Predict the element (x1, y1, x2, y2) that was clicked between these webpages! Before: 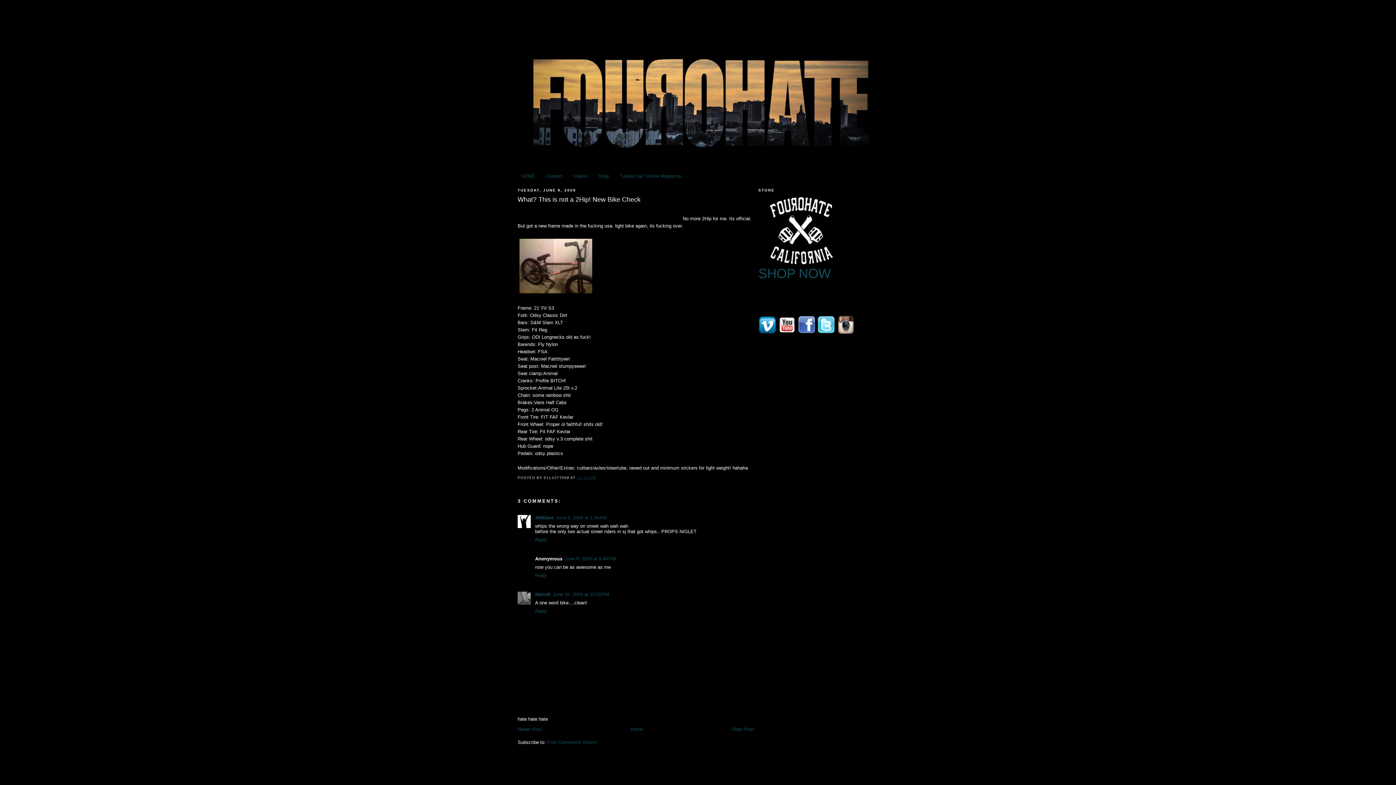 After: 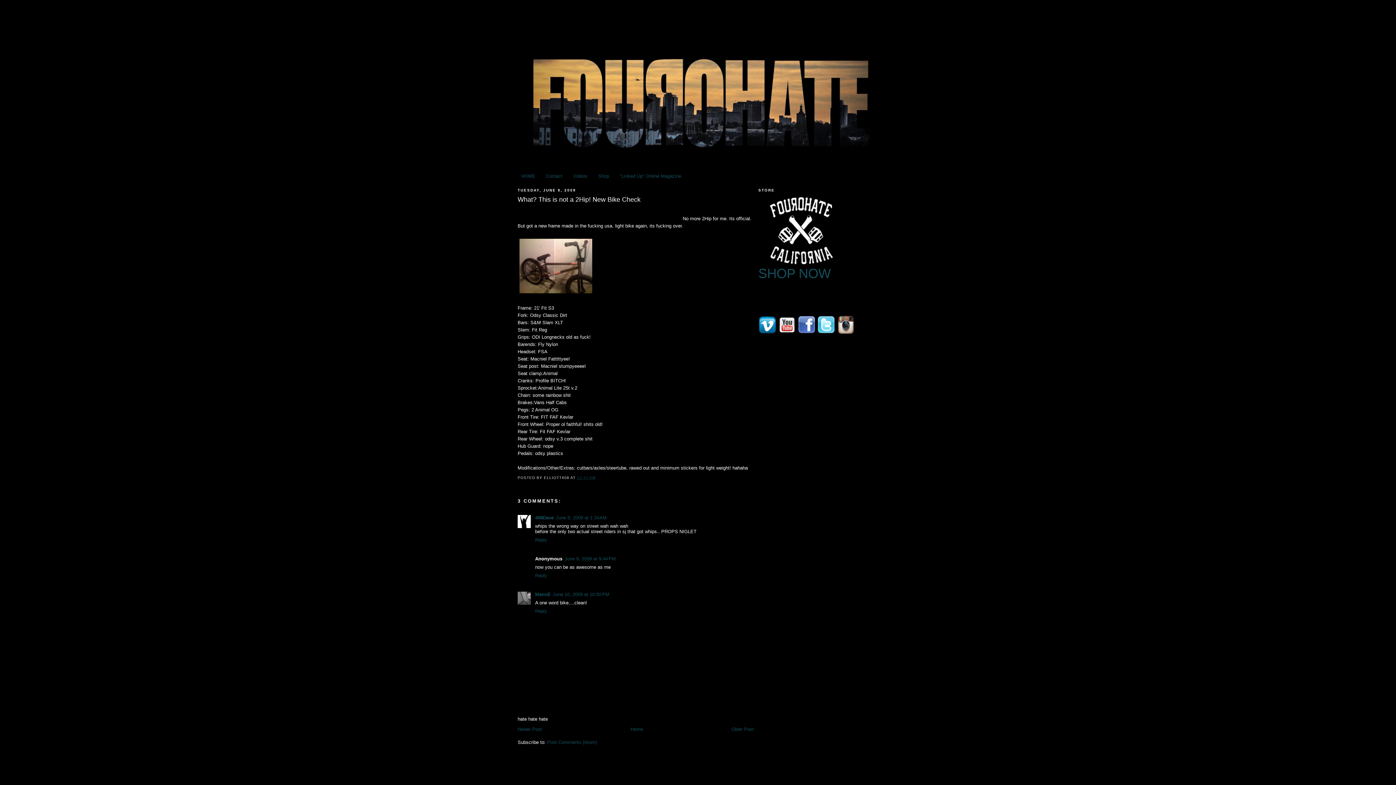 Action: bbox: (556, 515, 606, 520) label: June 9, 2009 at 1:34 AM